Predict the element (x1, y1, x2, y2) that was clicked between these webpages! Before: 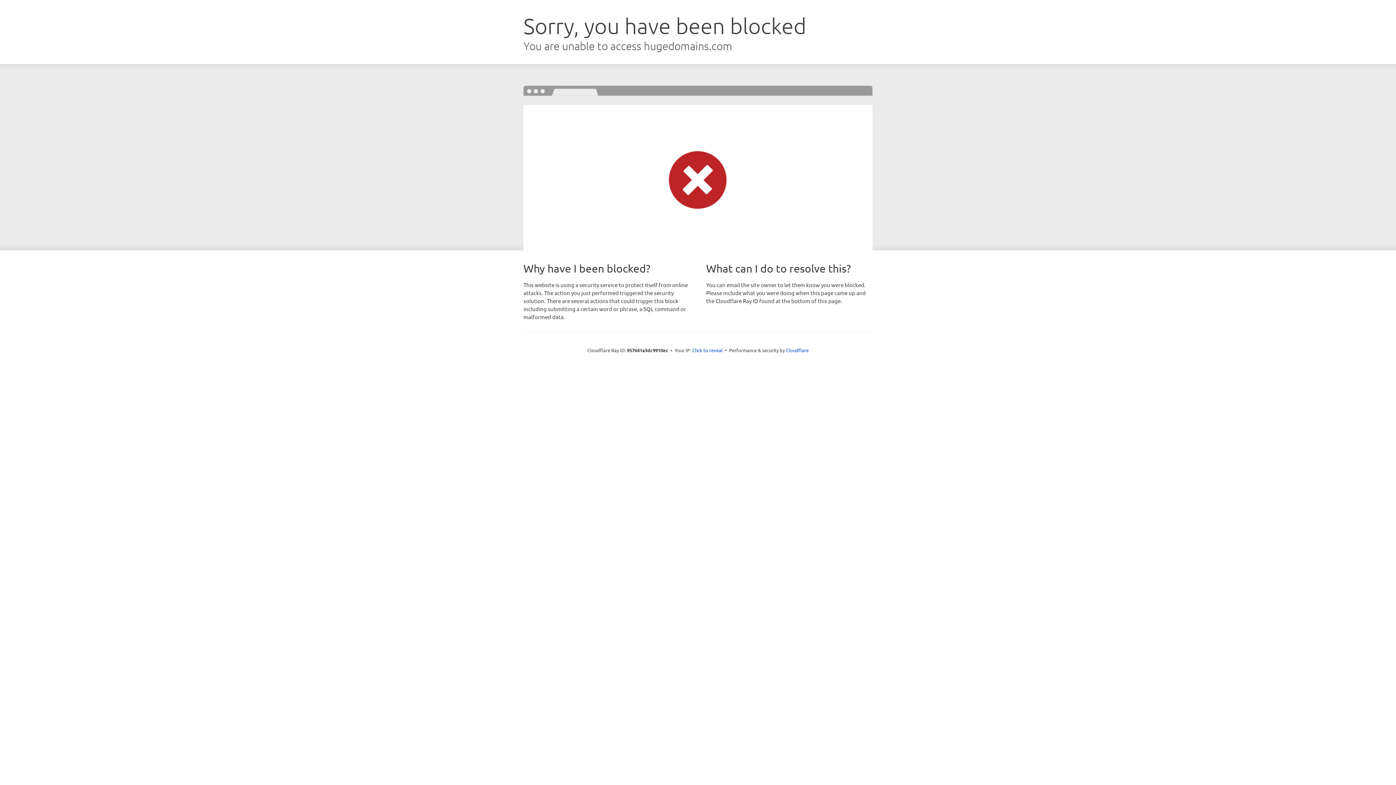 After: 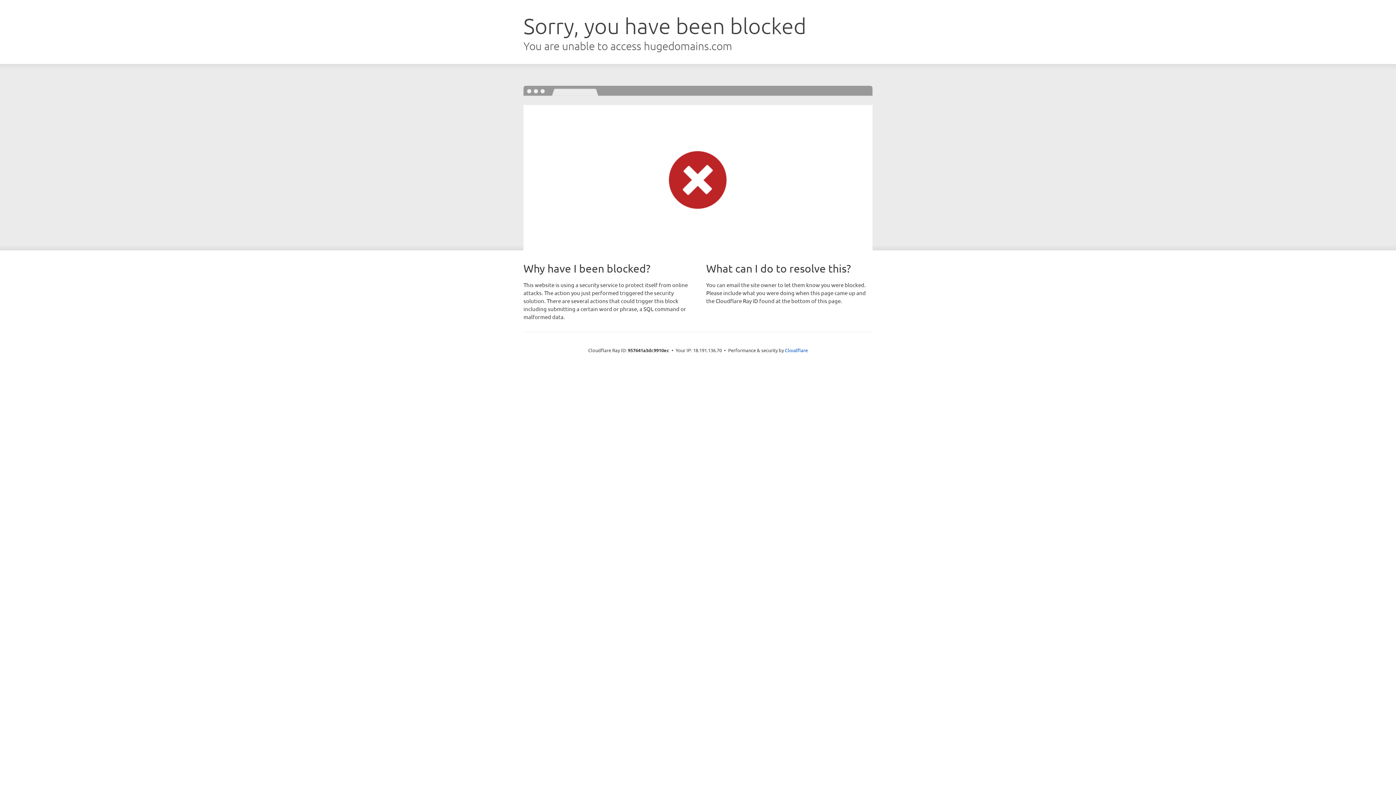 Action: label: Click to reveal bbox: (692, 346, 722, 353)